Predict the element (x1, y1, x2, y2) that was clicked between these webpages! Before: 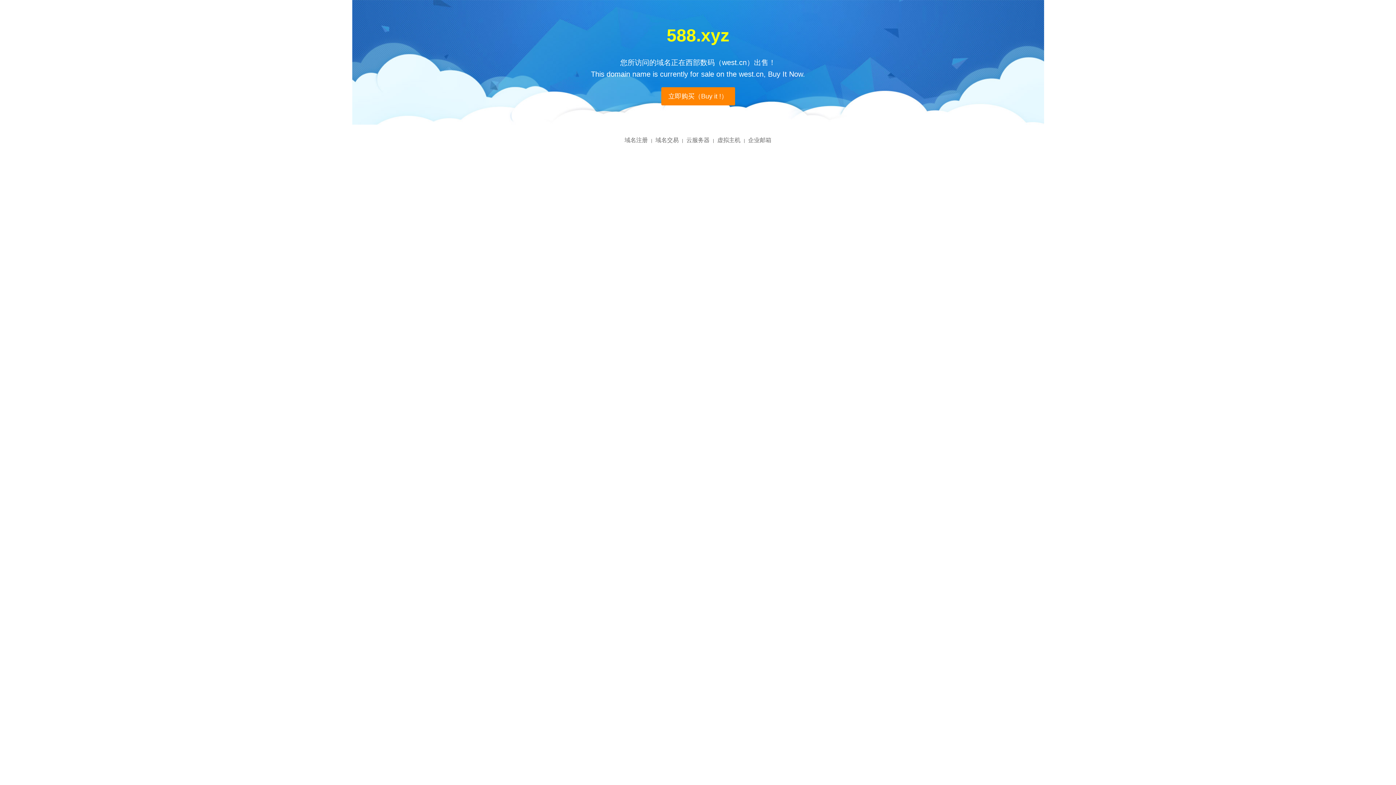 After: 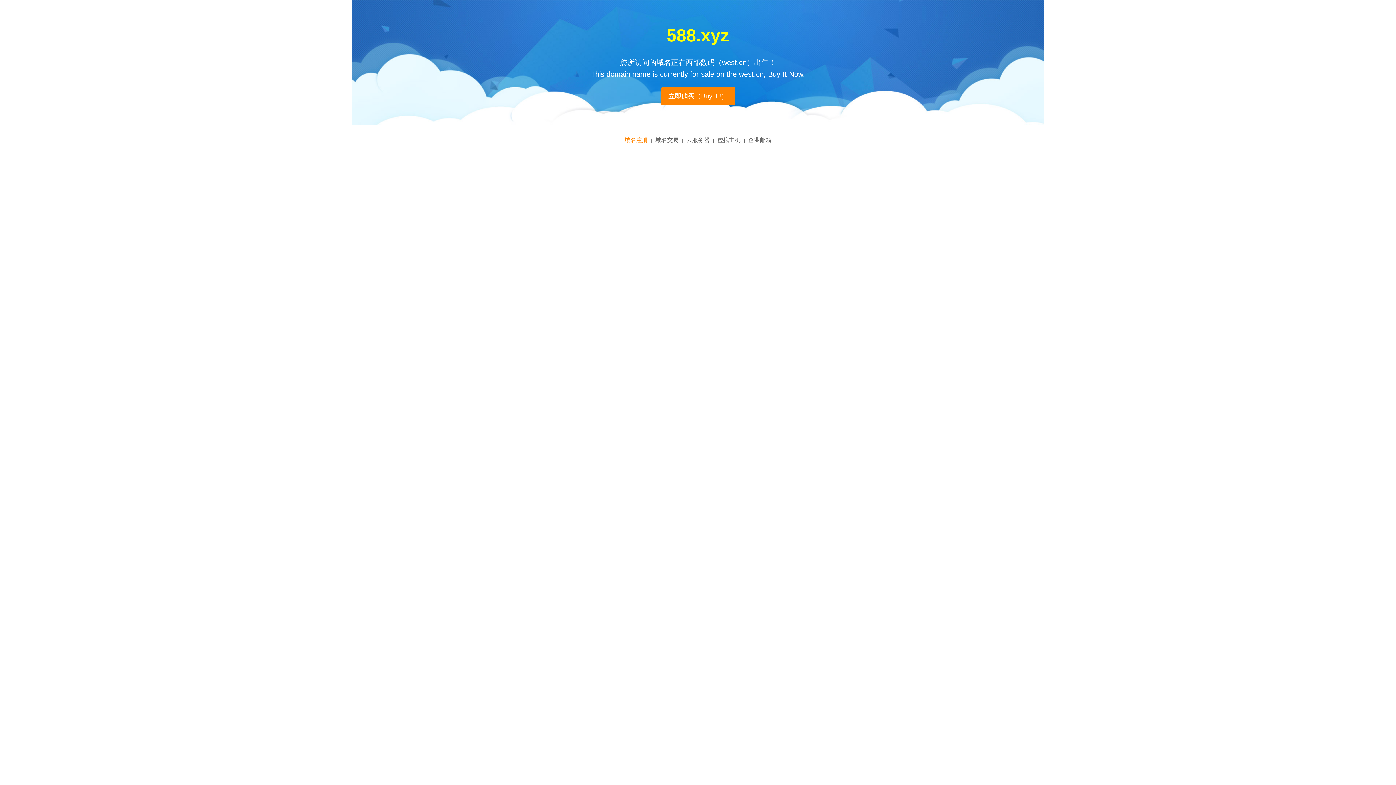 Action: label: 域名注册 bbox: (624, 137, 648, 143)